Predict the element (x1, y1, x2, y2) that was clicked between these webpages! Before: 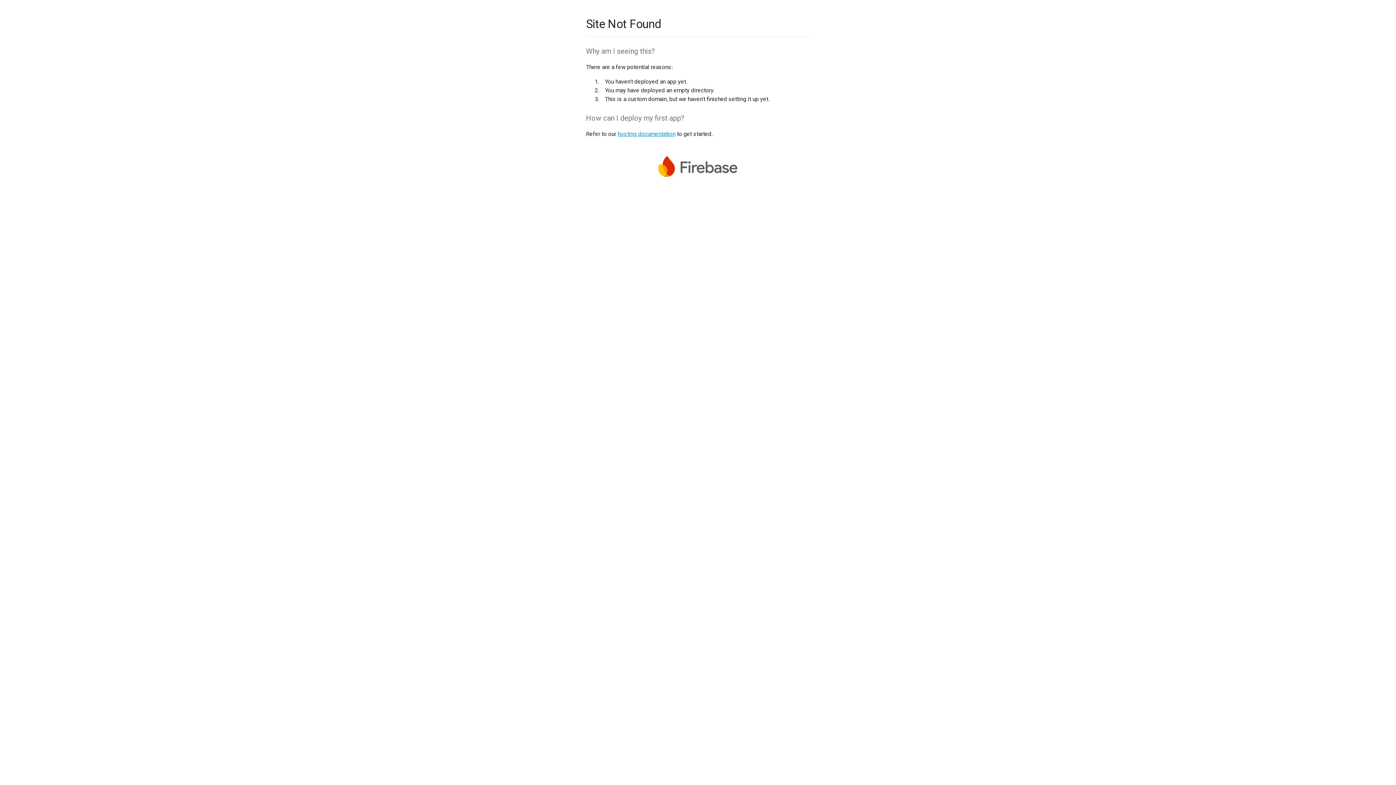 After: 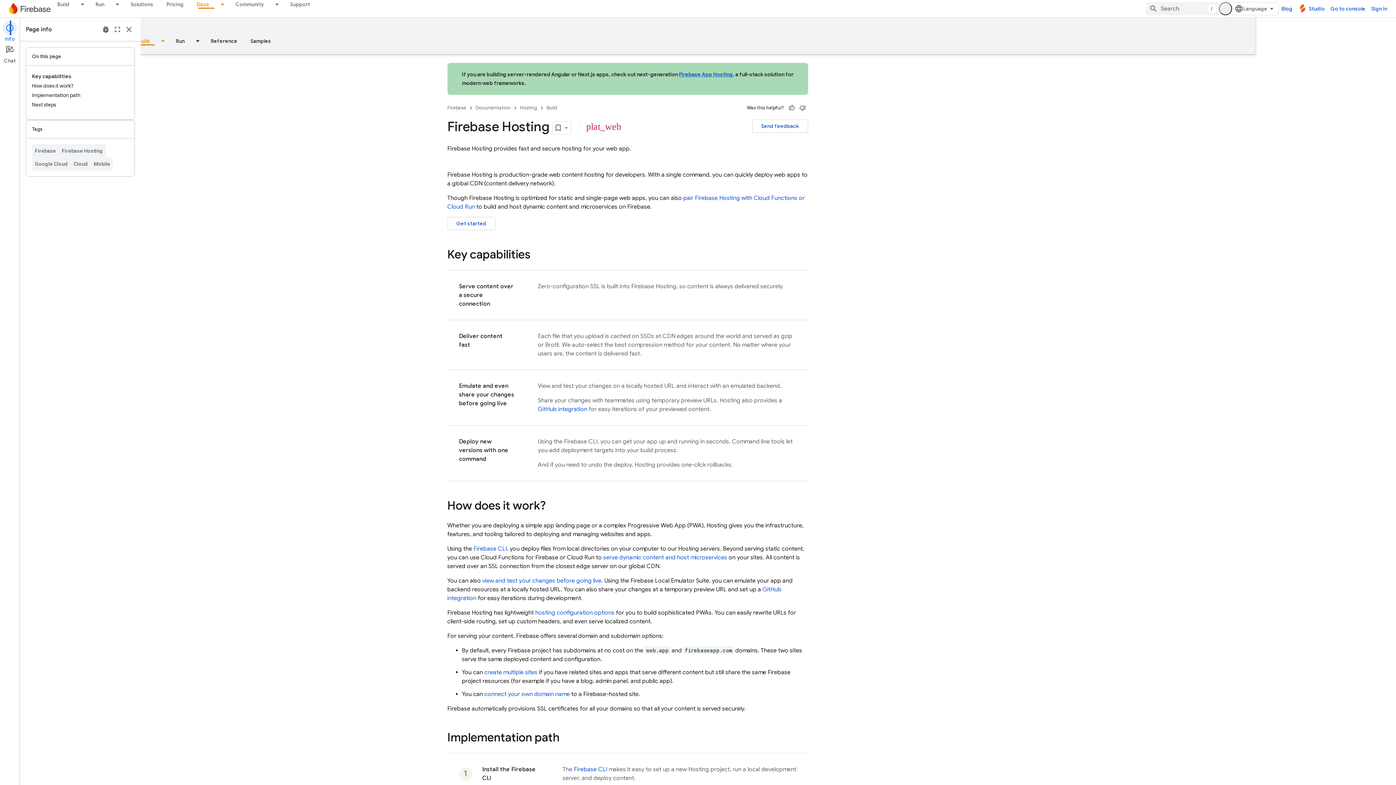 Action: label: hosting documentation bbox: (617, 130, 675, 137)